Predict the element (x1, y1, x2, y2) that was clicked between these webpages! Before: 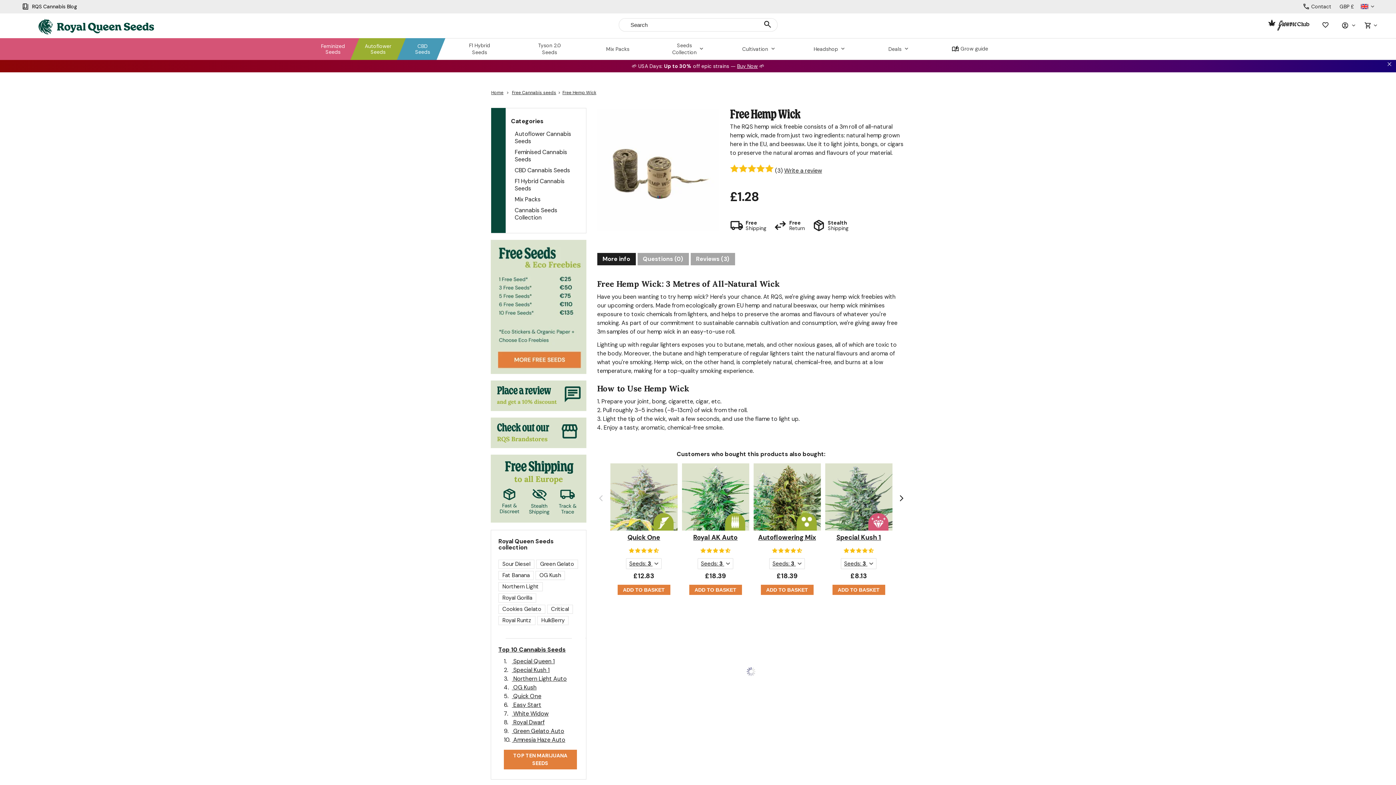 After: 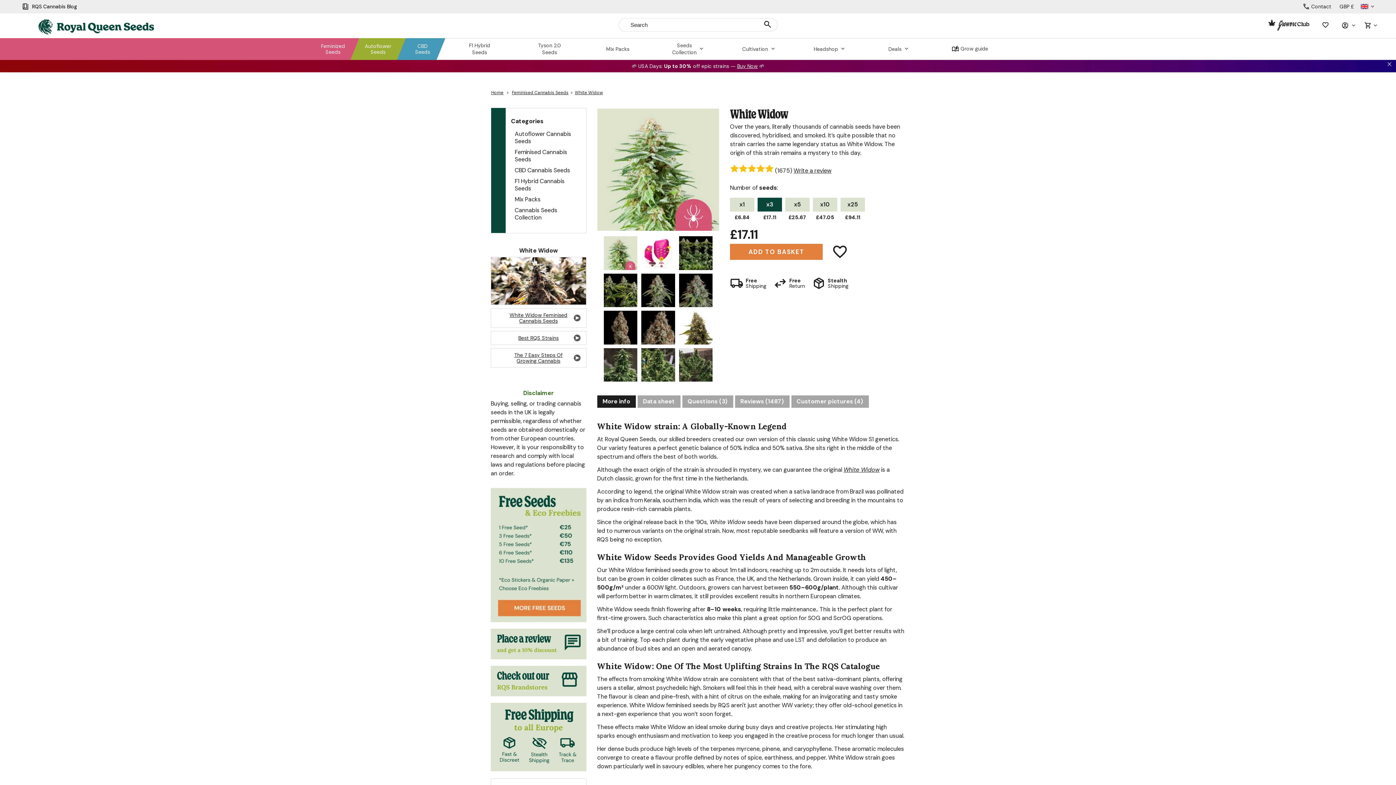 Action: label: 7. White Widow bbox: (504, 710, 548, 717)